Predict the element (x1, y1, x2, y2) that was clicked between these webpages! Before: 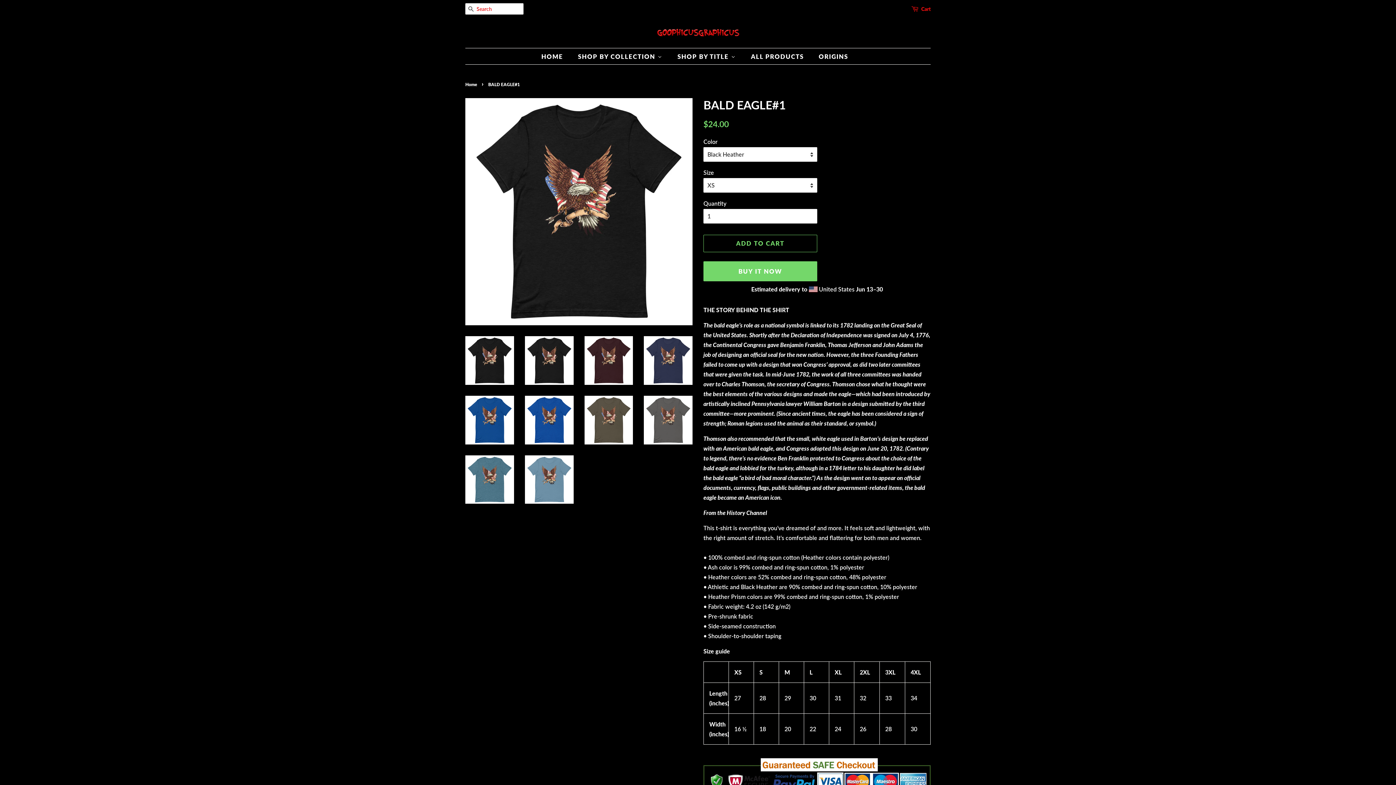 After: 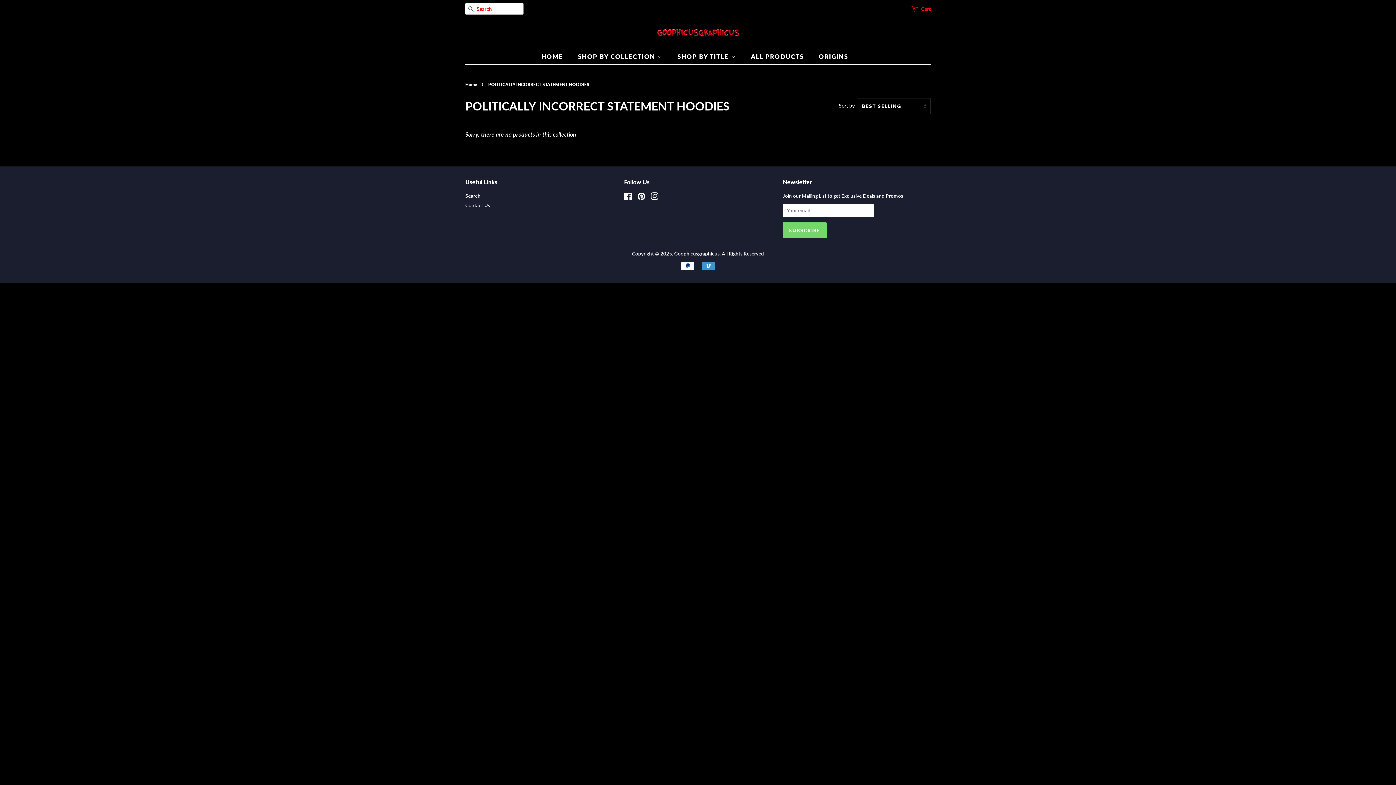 Action: bbox: (571, 48, 670, 64) label: SHOP BY COLLECTION